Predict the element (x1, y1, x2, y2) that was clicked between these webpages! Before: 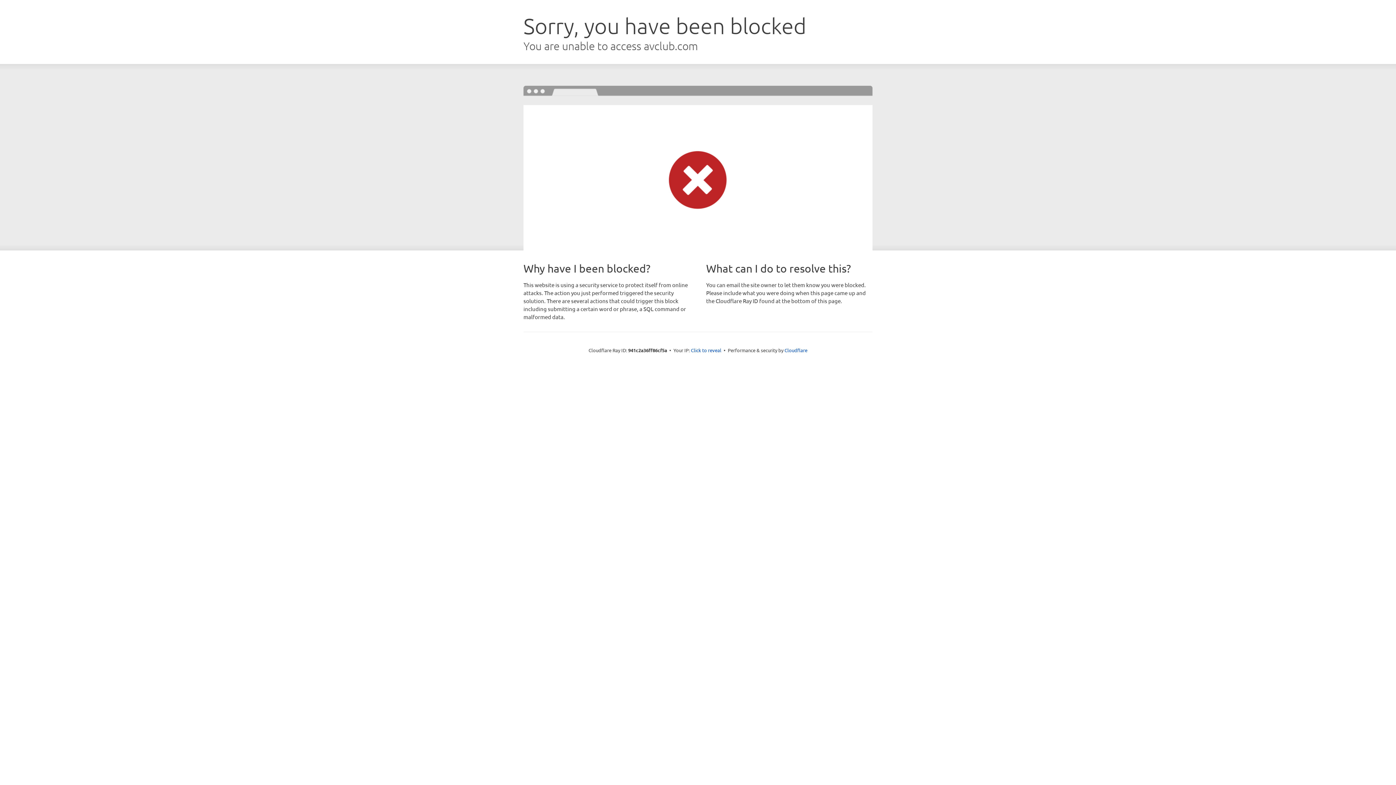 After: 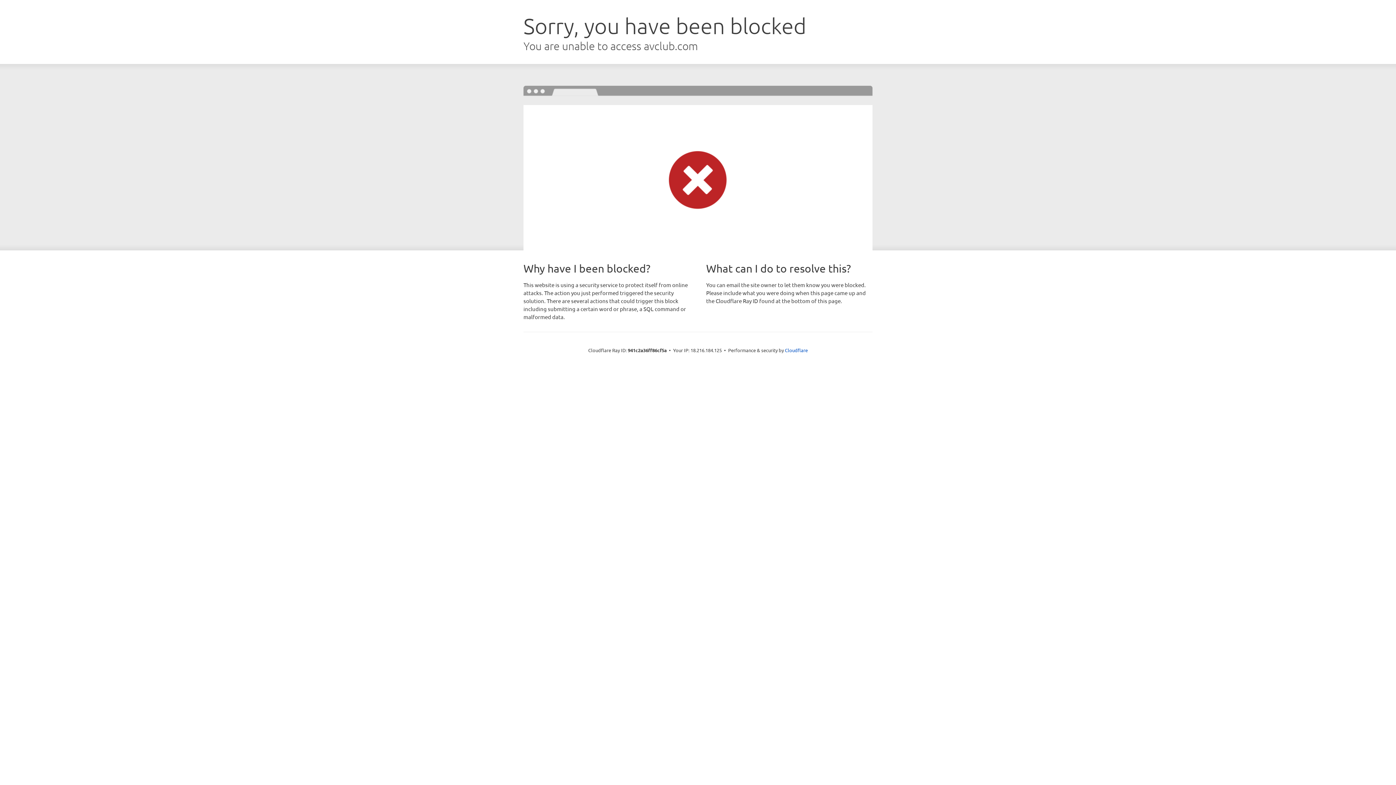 Action: label: Click to reveal bbox: (691, 346, 721, 353)